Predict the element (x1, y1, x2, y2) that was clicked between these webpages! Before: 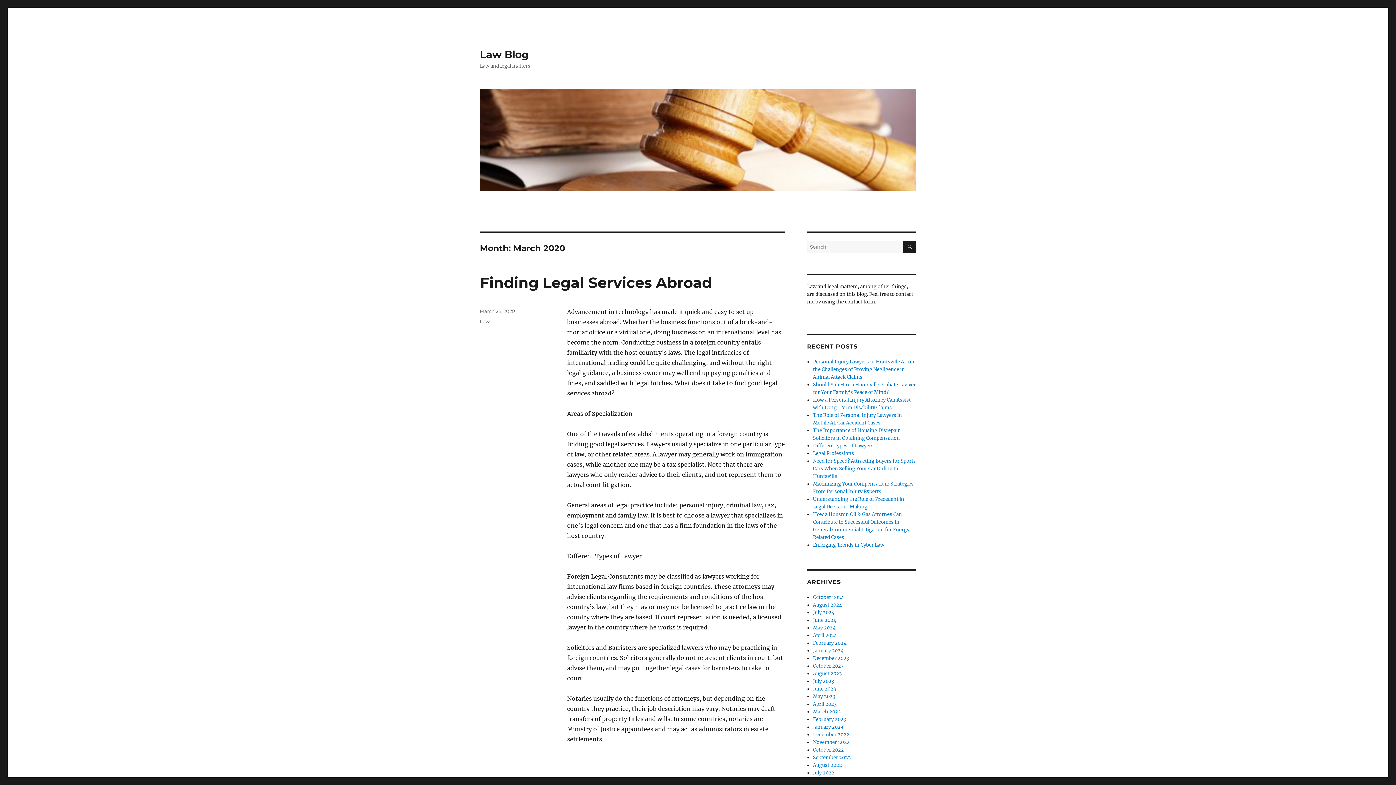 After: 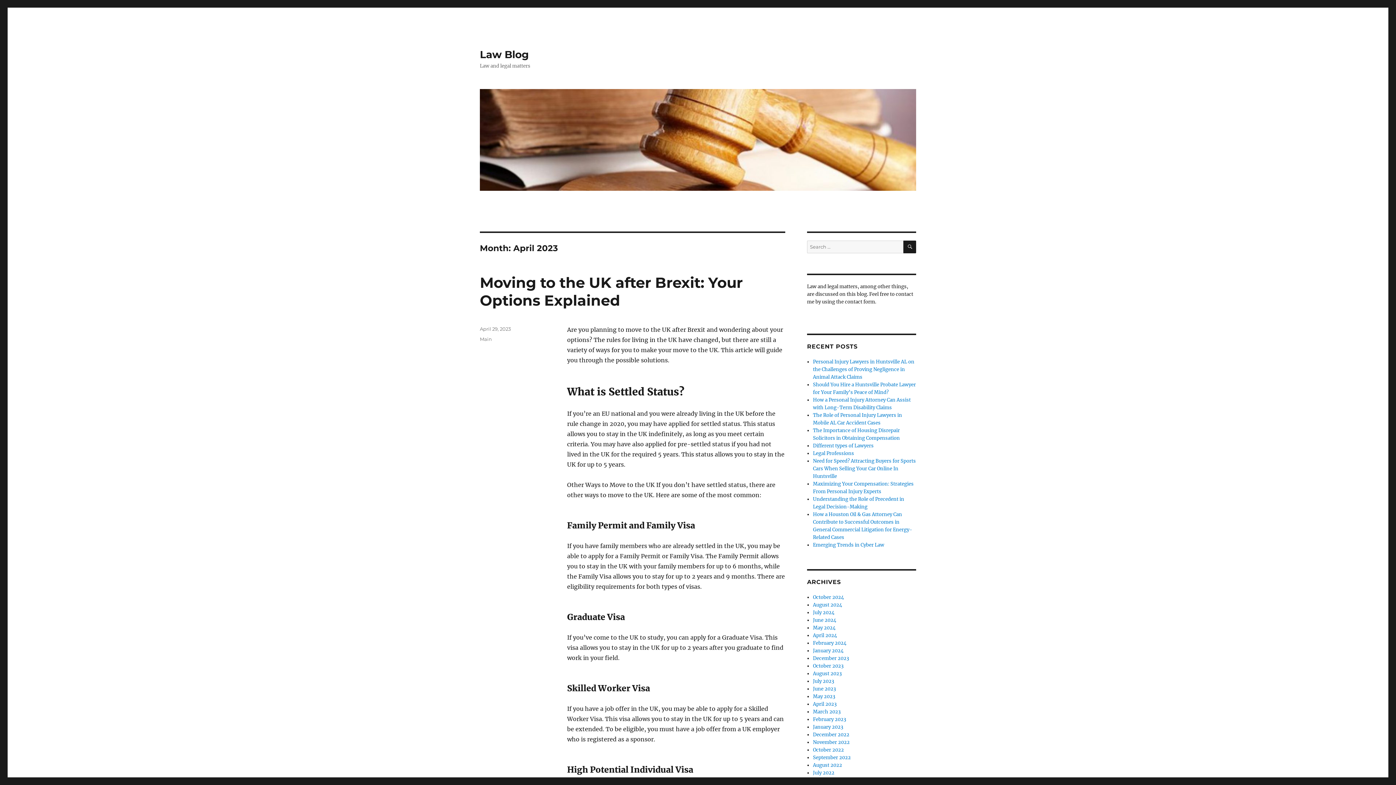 Action: label: April 2023 bbox: (813, 701, 836, 707)